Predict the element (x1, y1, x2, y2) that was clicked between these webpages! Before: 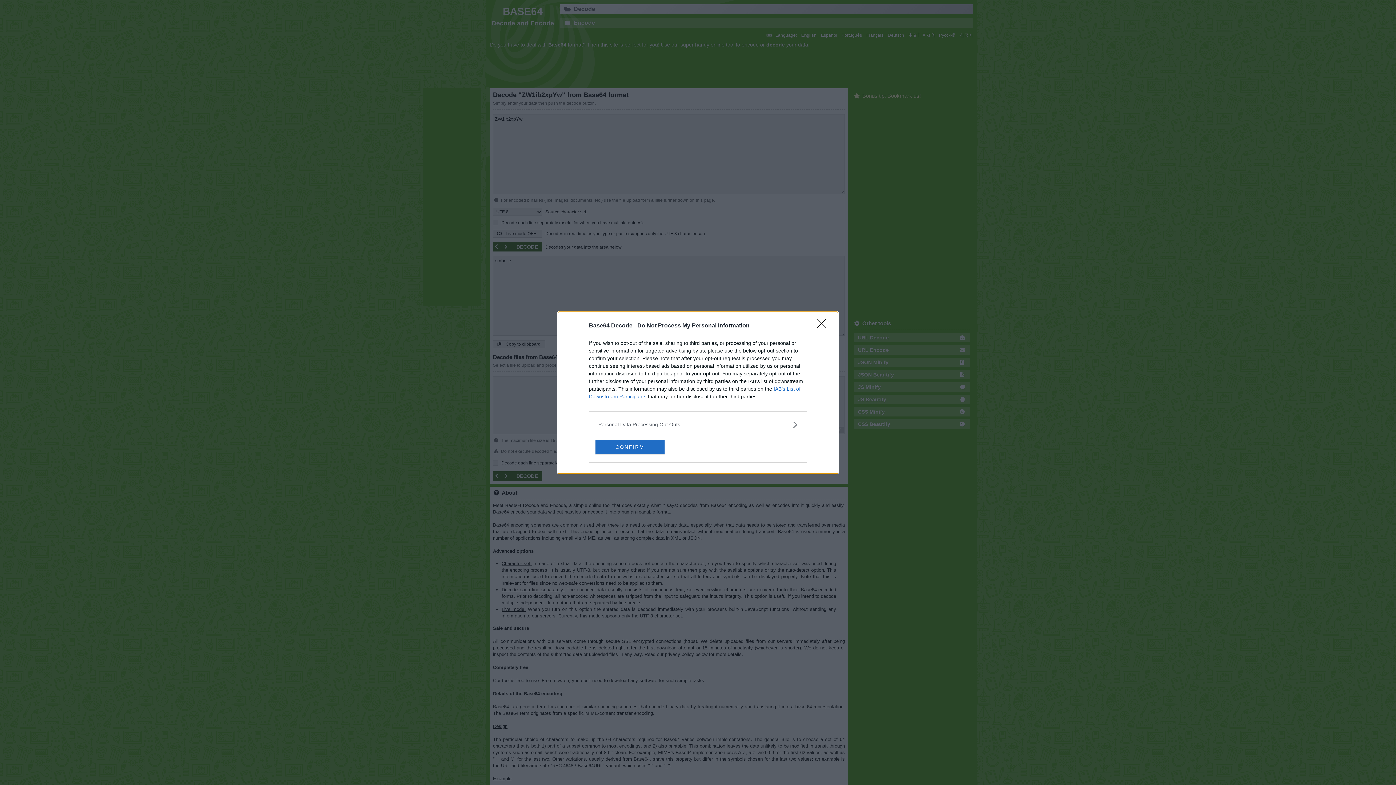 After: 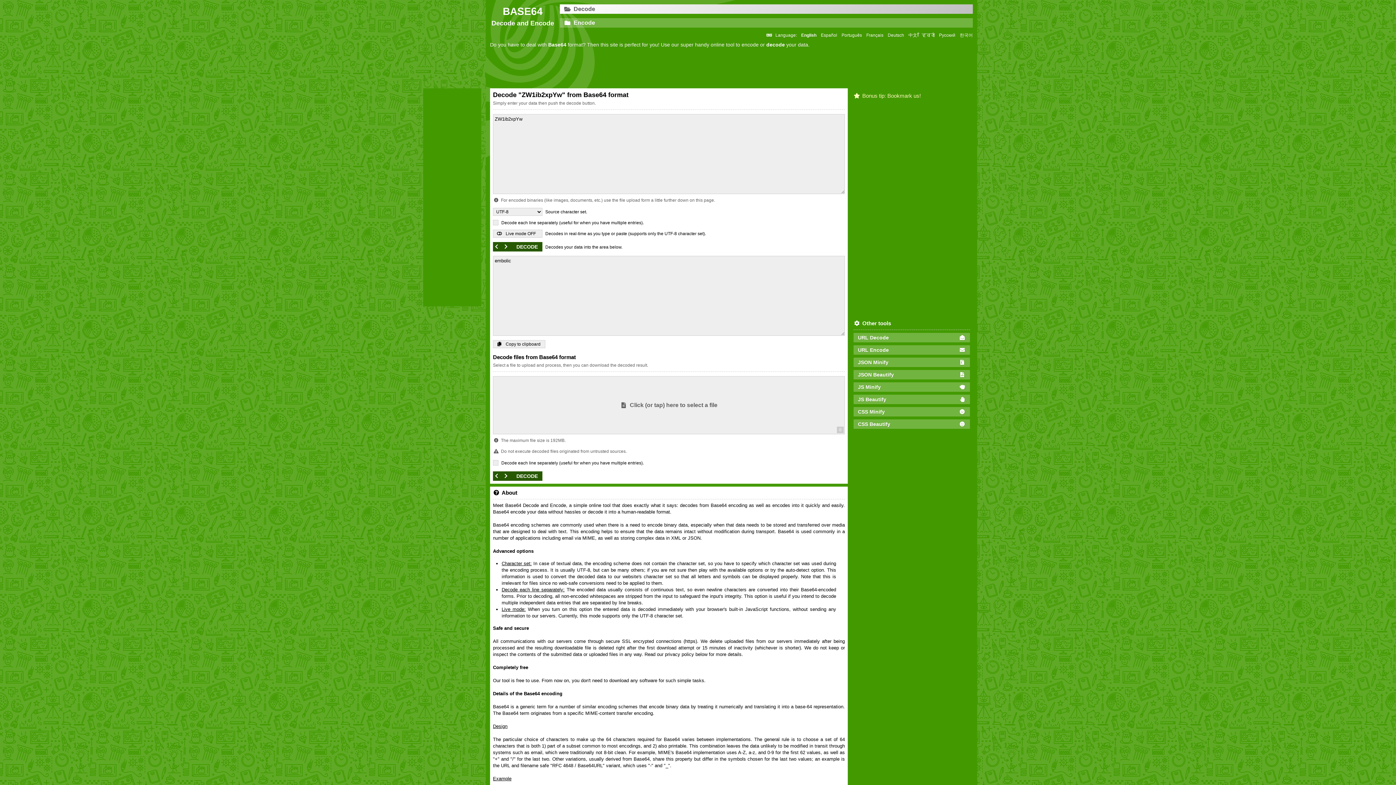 Action: label: Close bbox: (817, 319, 830, 332)